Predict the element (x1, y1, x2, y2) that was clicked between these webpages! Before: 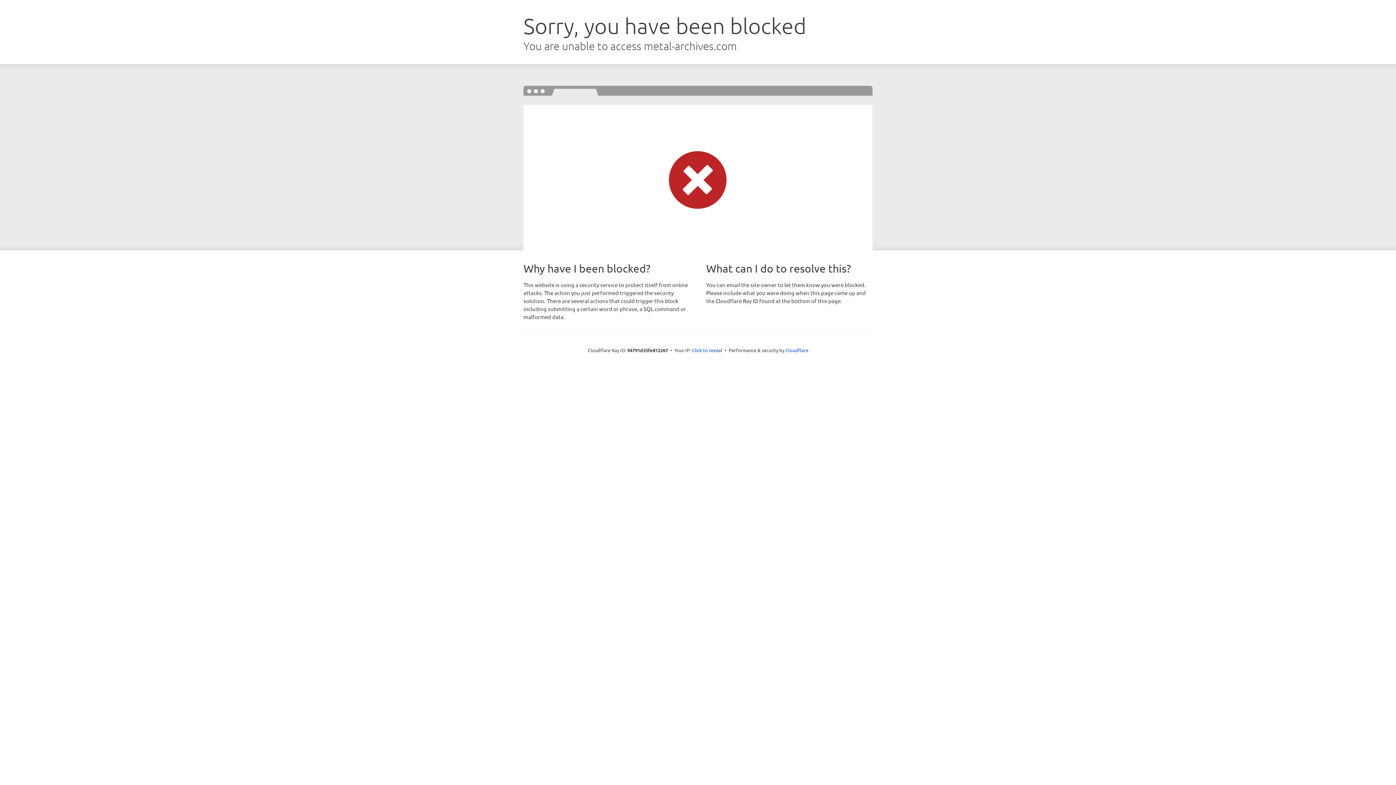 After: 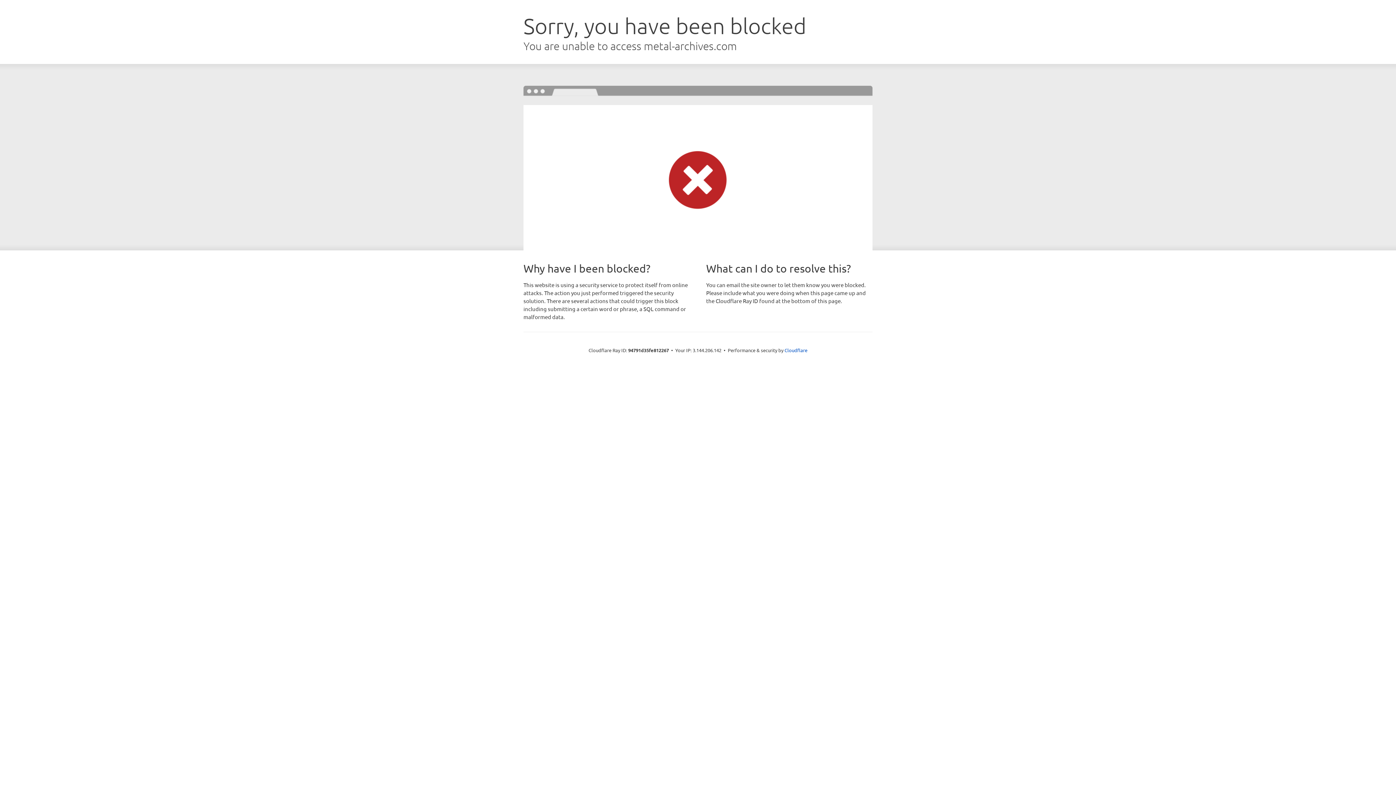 Action: bbox: (692, 346, 722, 353) label: Click to reveal